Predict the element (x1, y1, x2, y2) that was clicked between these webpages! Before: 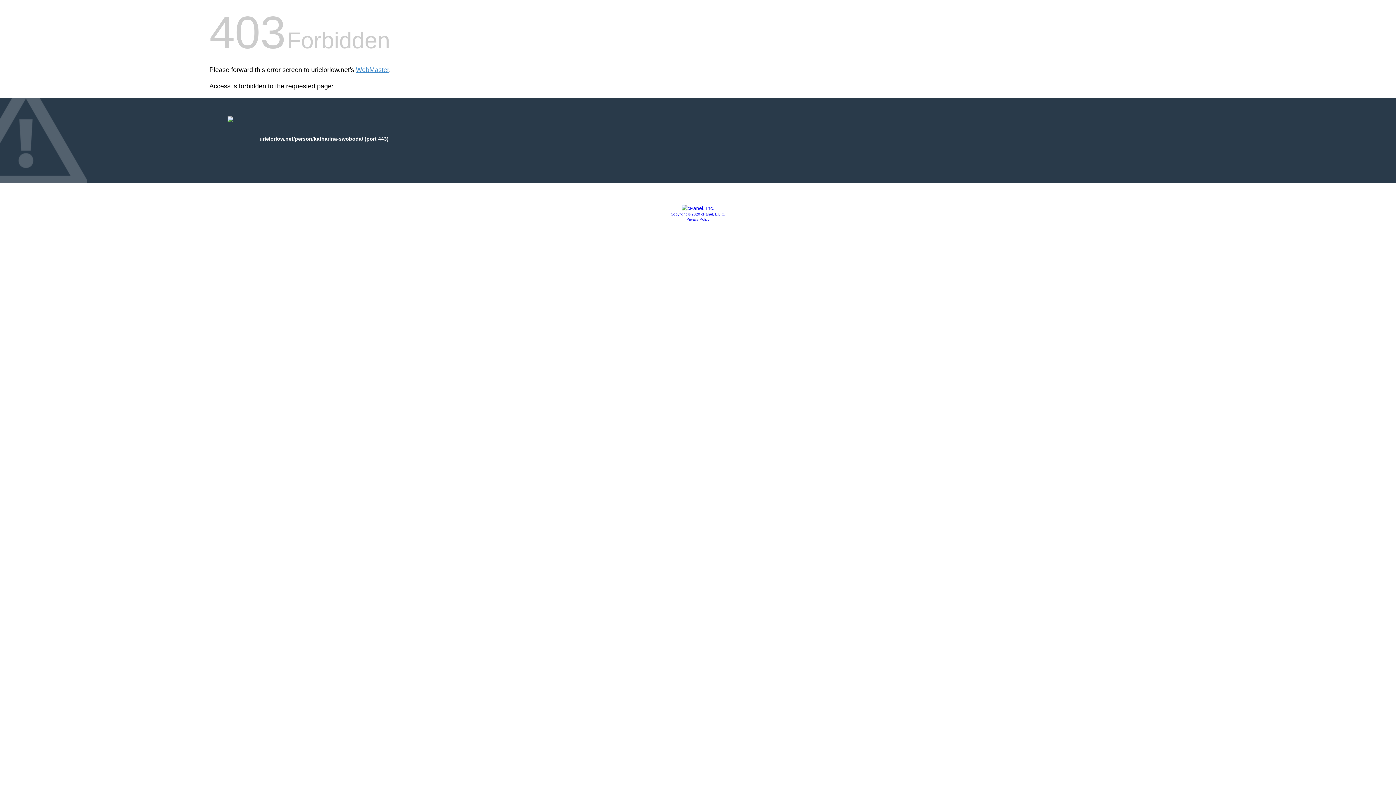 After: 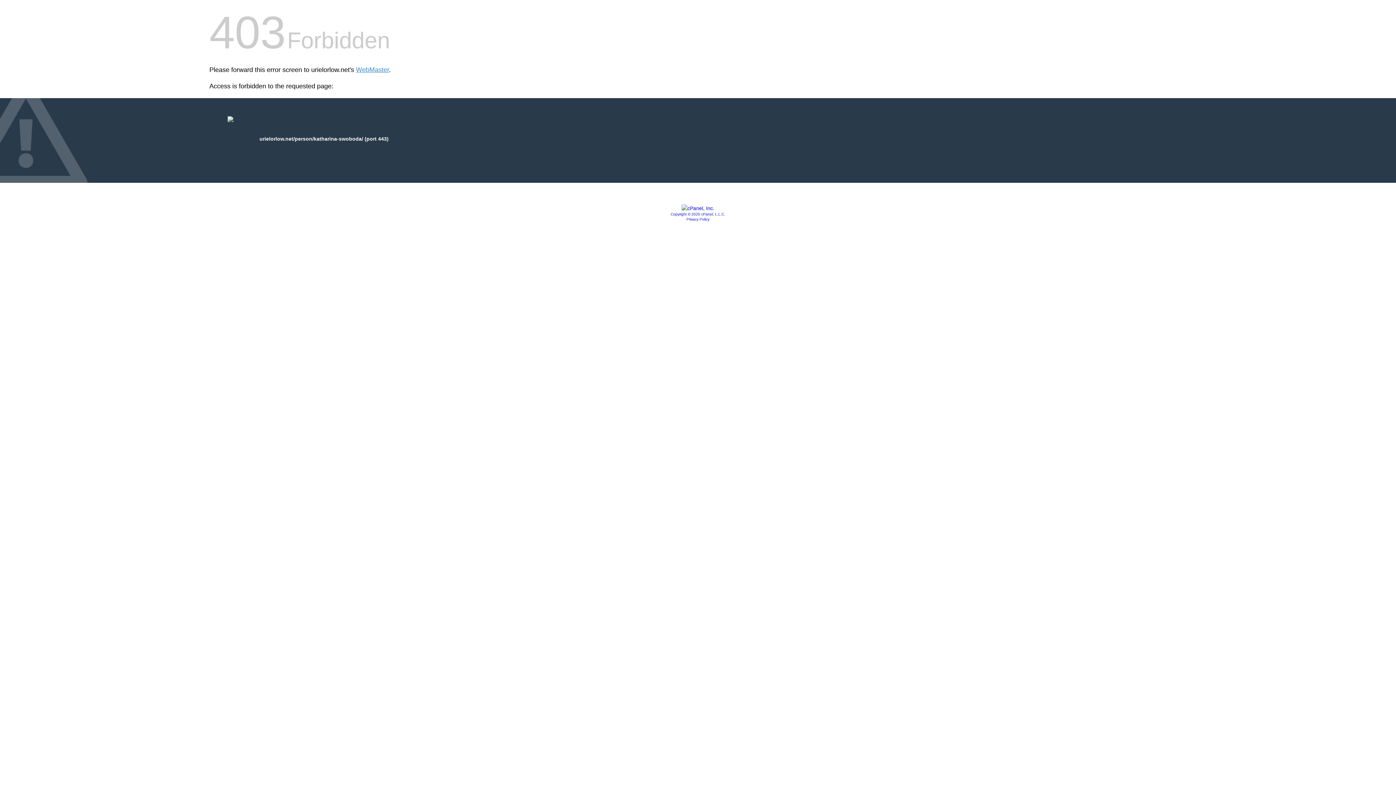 Action: bbox: (681, 205, 714, 211)